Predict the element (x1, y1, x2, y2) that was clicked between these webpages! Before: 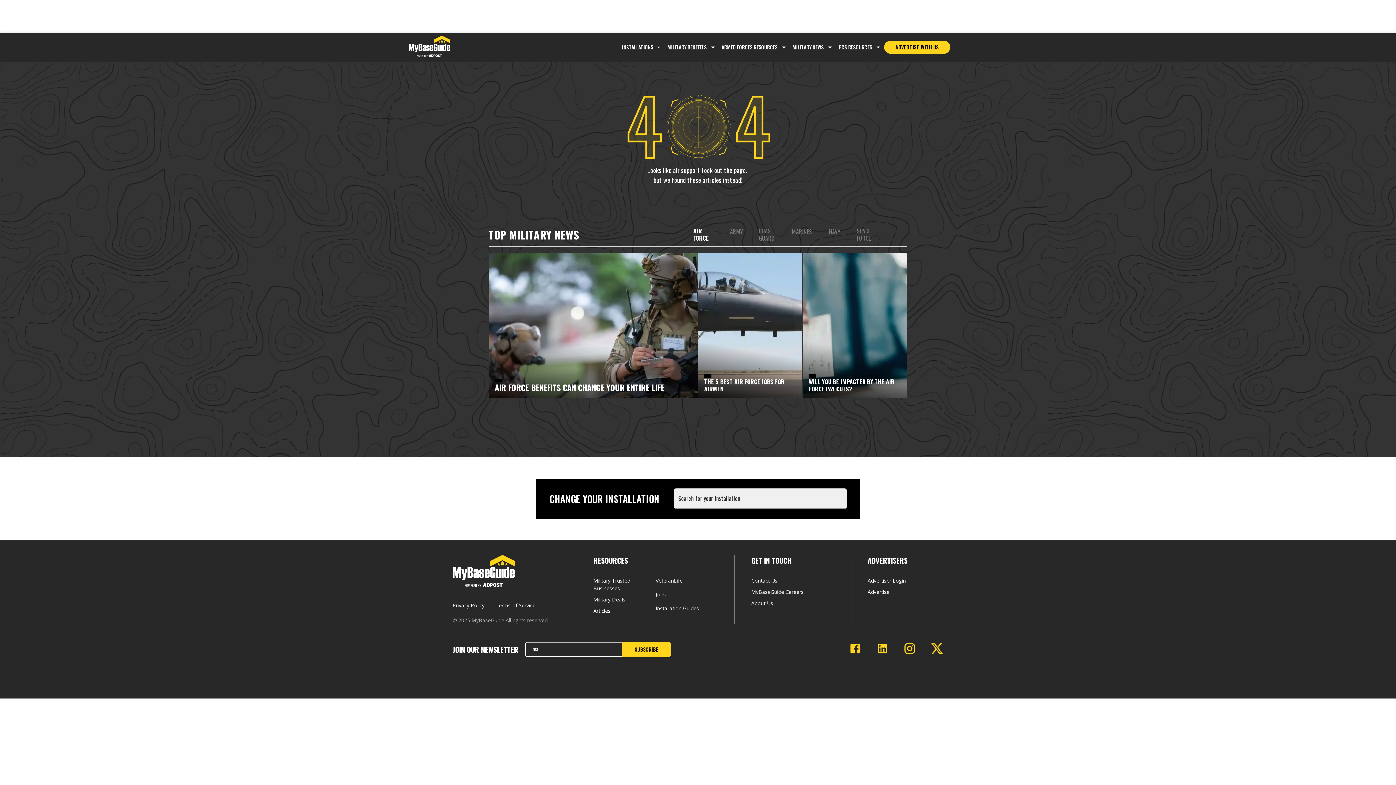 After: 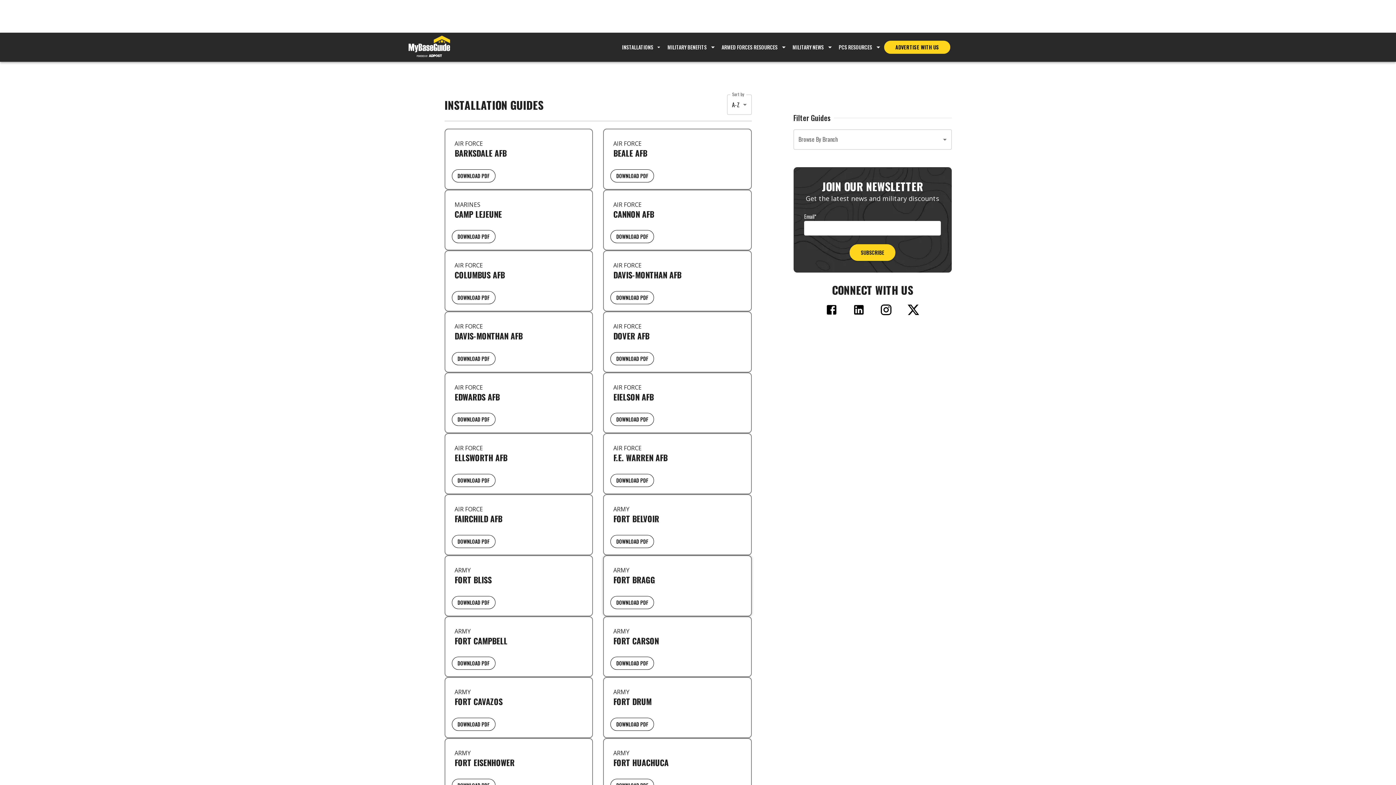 Action: label: Installation Guides bbox: (655, 604, 718, 616)